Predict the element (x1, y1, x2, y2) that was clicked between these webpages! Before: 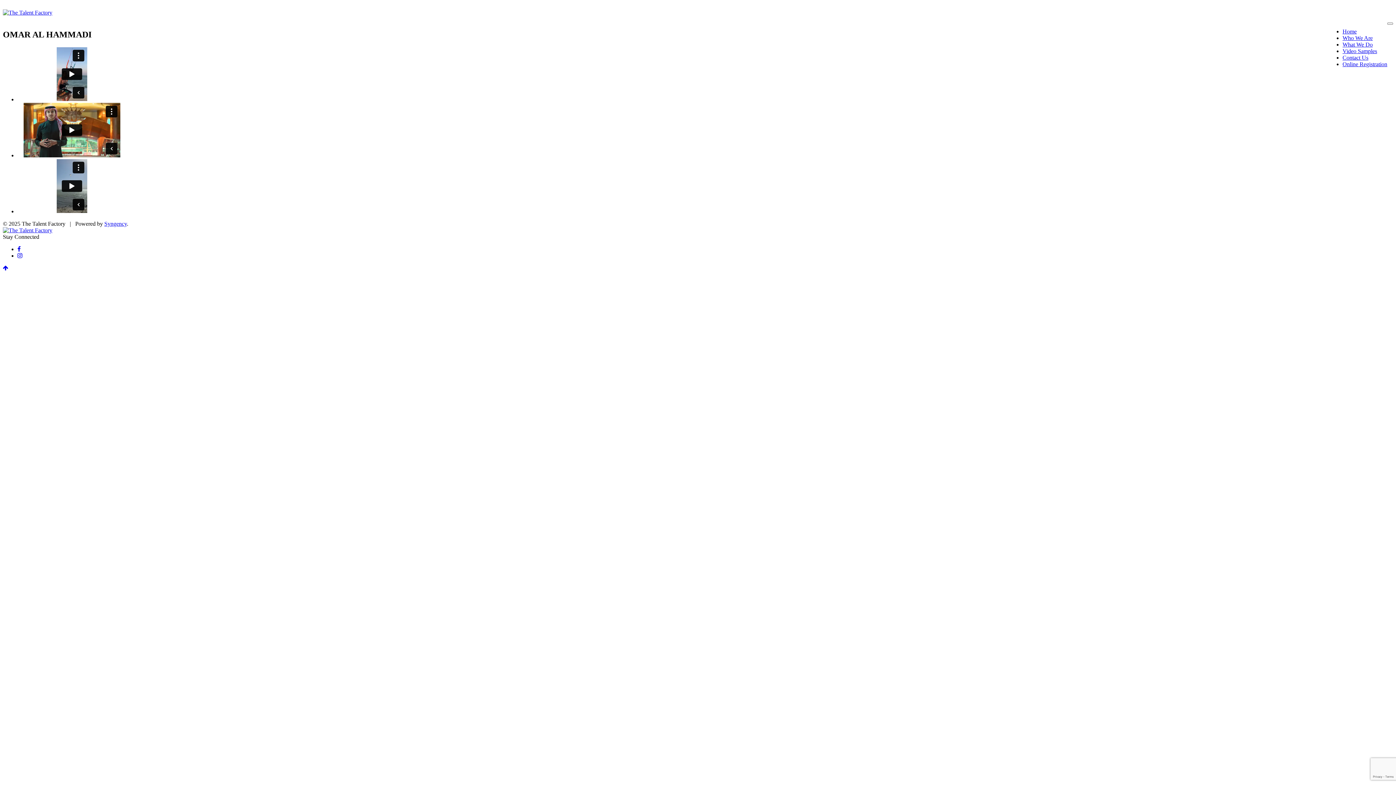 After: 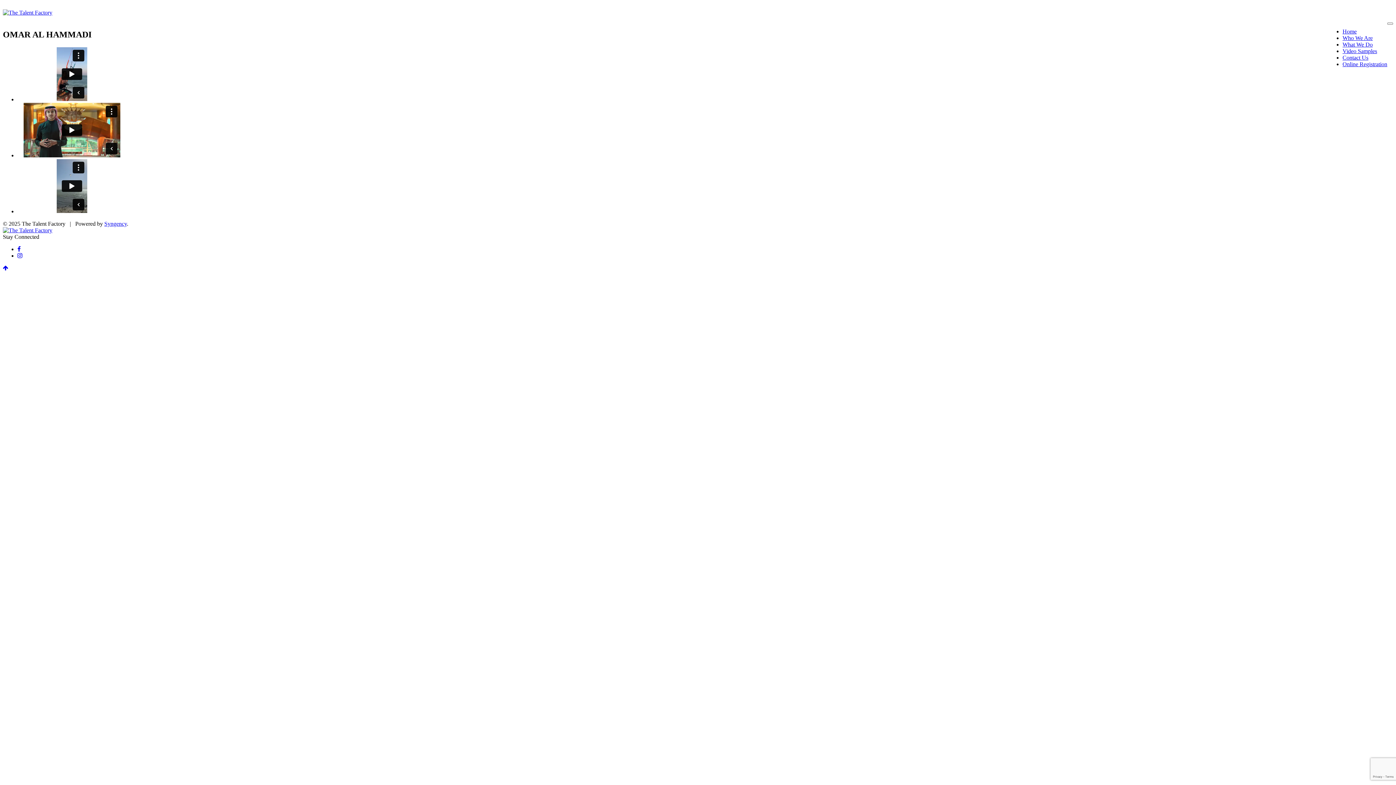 Action: bbox: (2, 265, 8, 271)